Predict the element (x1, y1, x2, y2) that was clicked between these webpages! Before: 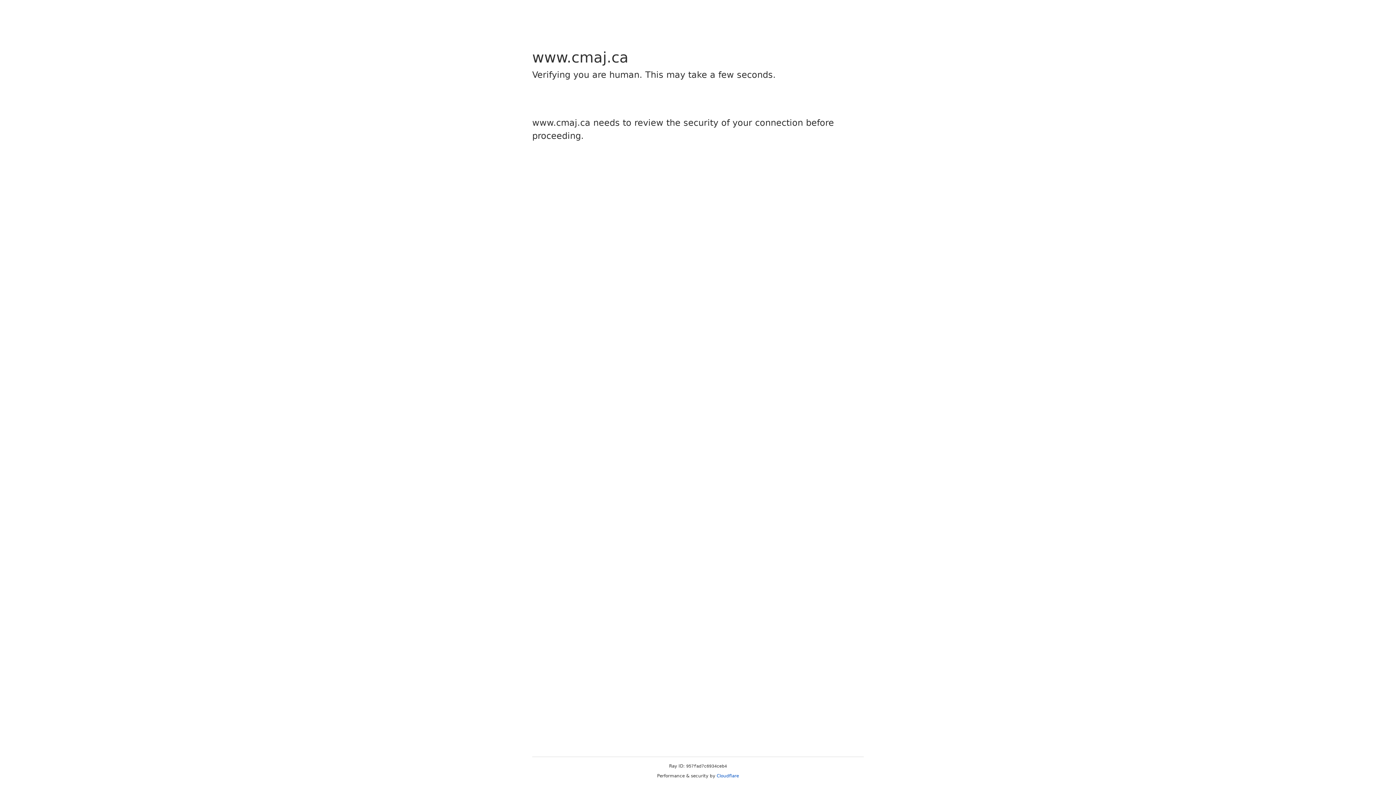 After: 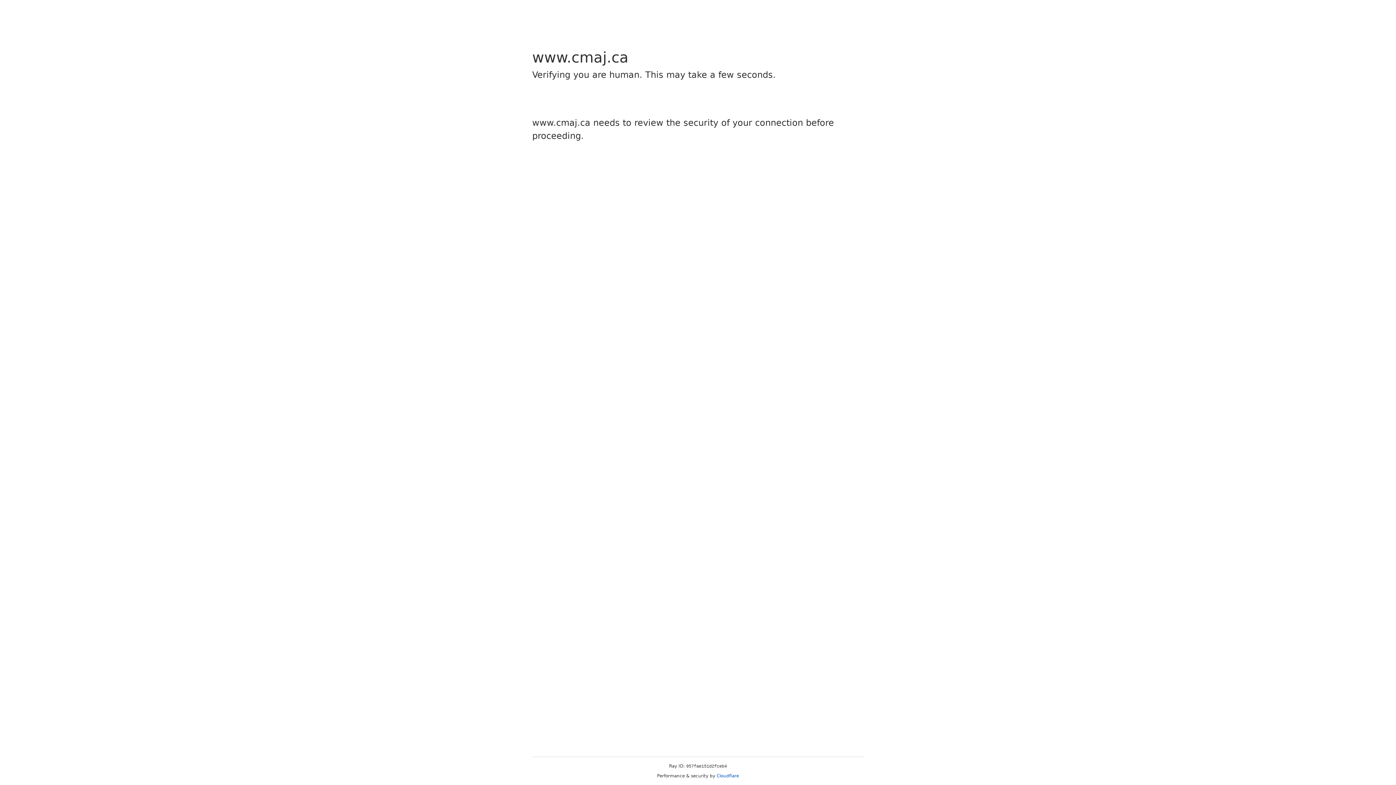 Action: label: Cloudflare bbox: (716, 773, 739, 778)